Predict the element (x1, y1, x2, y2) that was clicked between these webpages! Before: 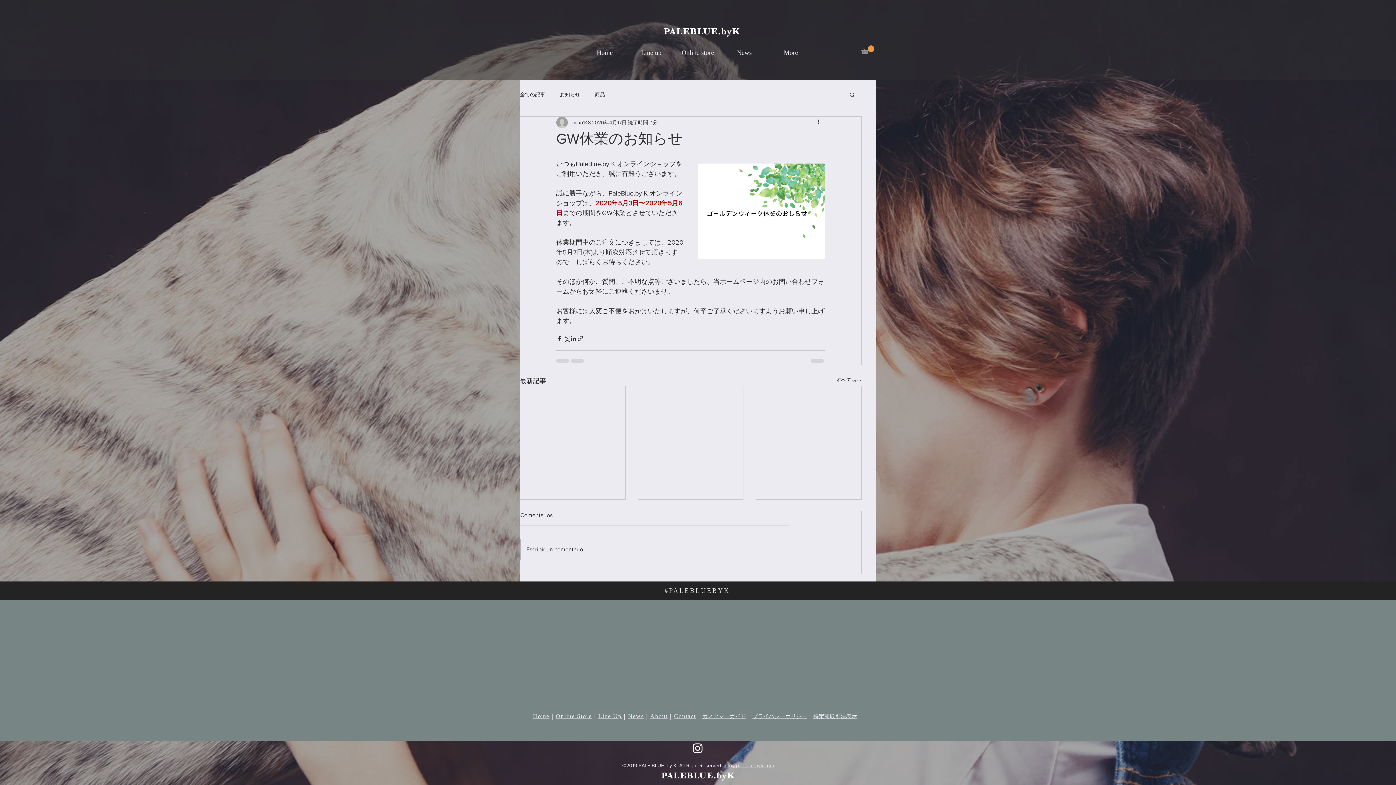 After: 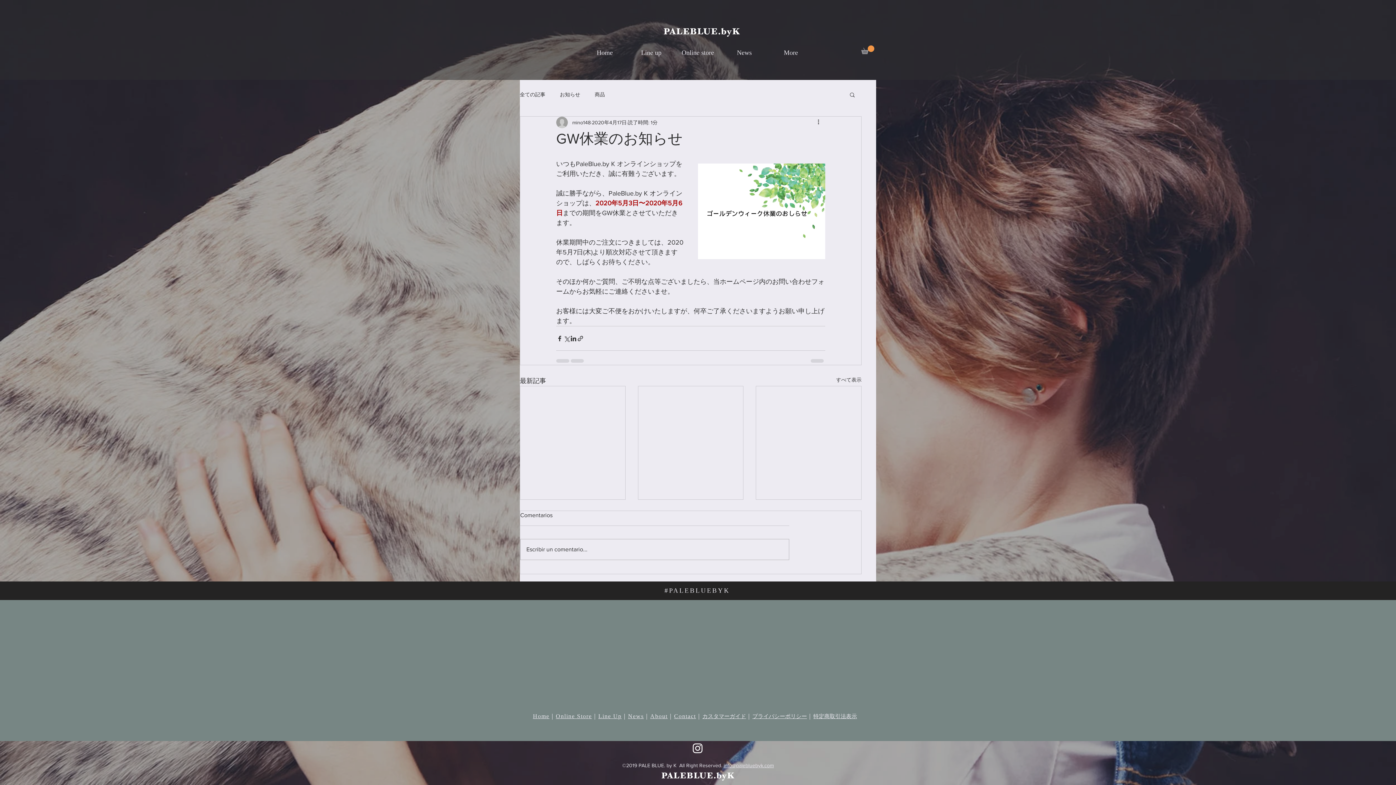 Action: bbox: (849, 91, 856, 97) label: 検索